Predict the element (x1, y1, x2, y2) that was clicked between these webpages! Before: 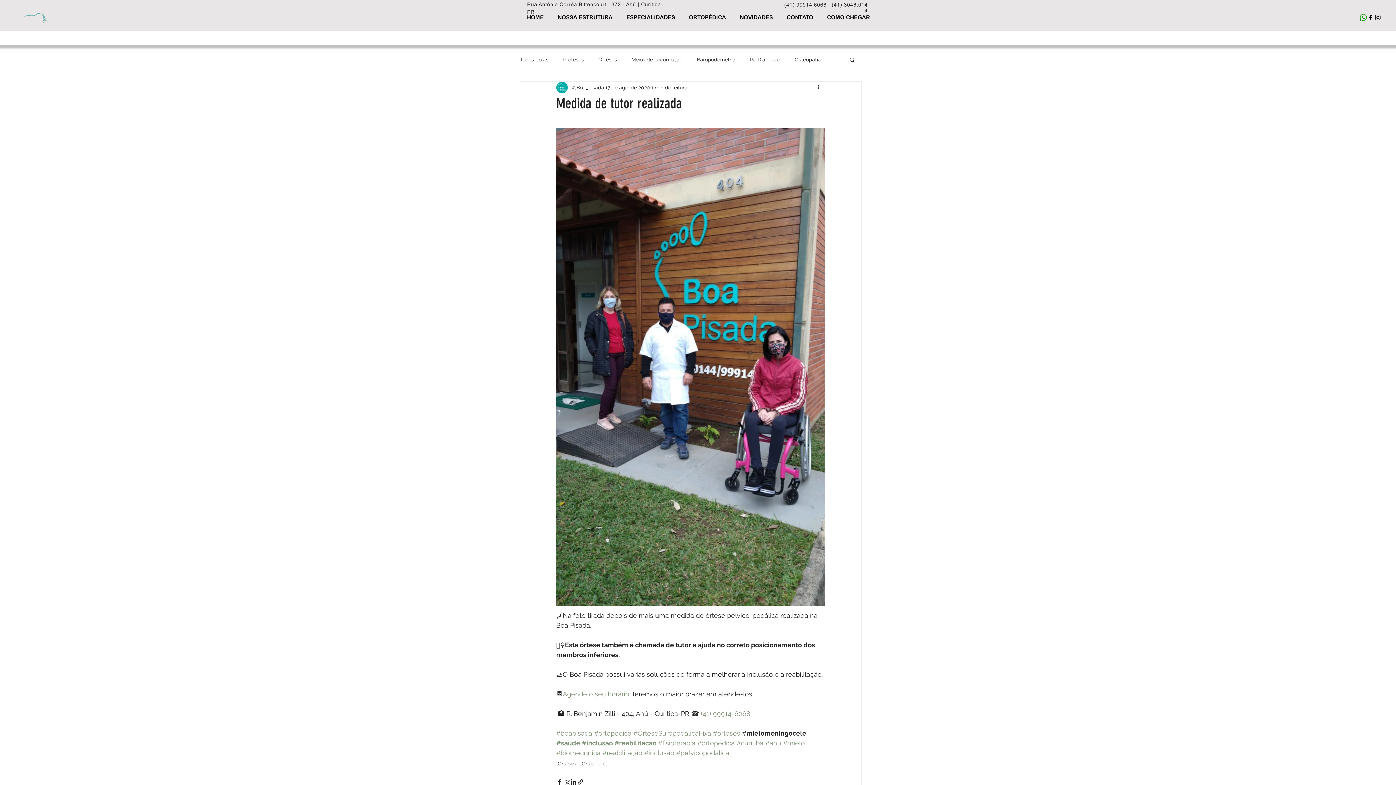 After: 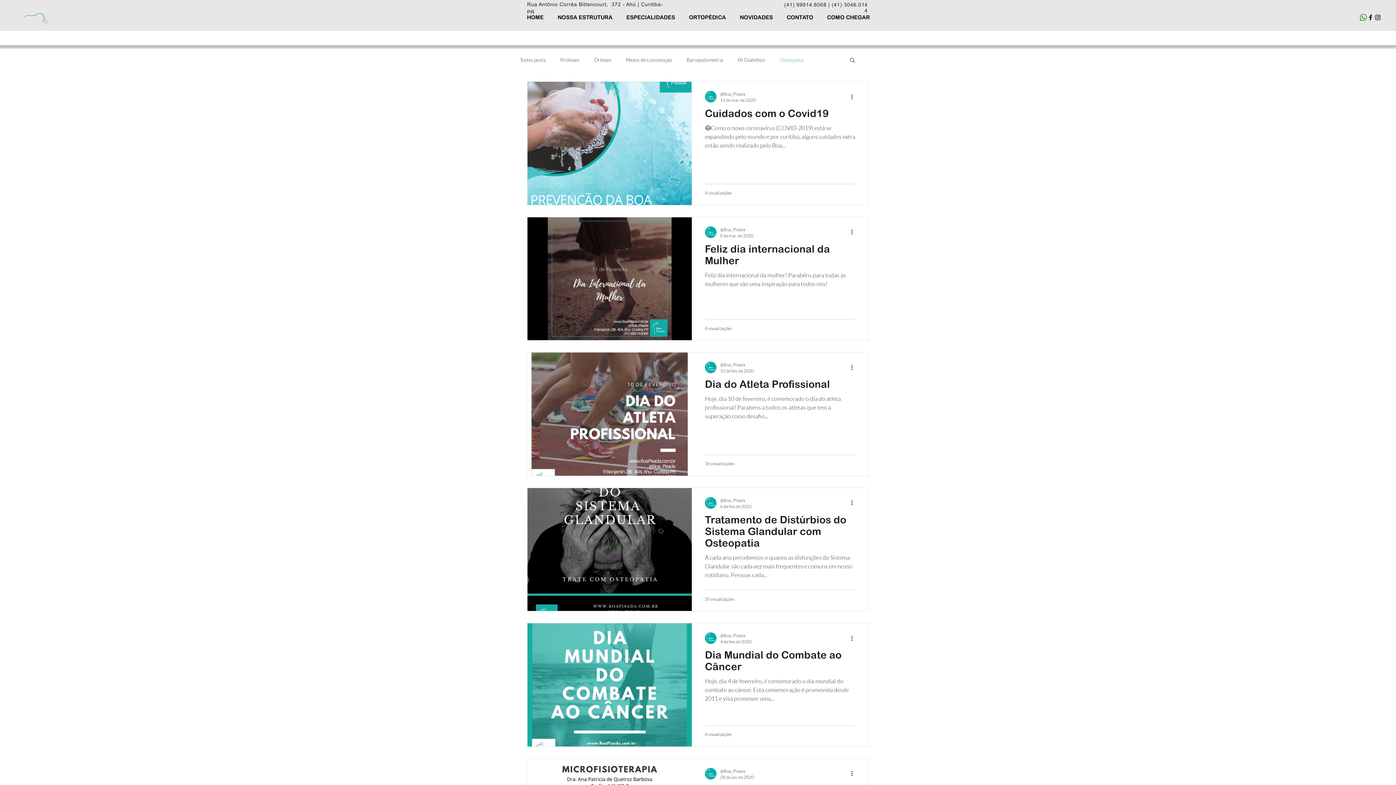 Action: label: Osteopatia bbox: (794, 56, 821, 63)